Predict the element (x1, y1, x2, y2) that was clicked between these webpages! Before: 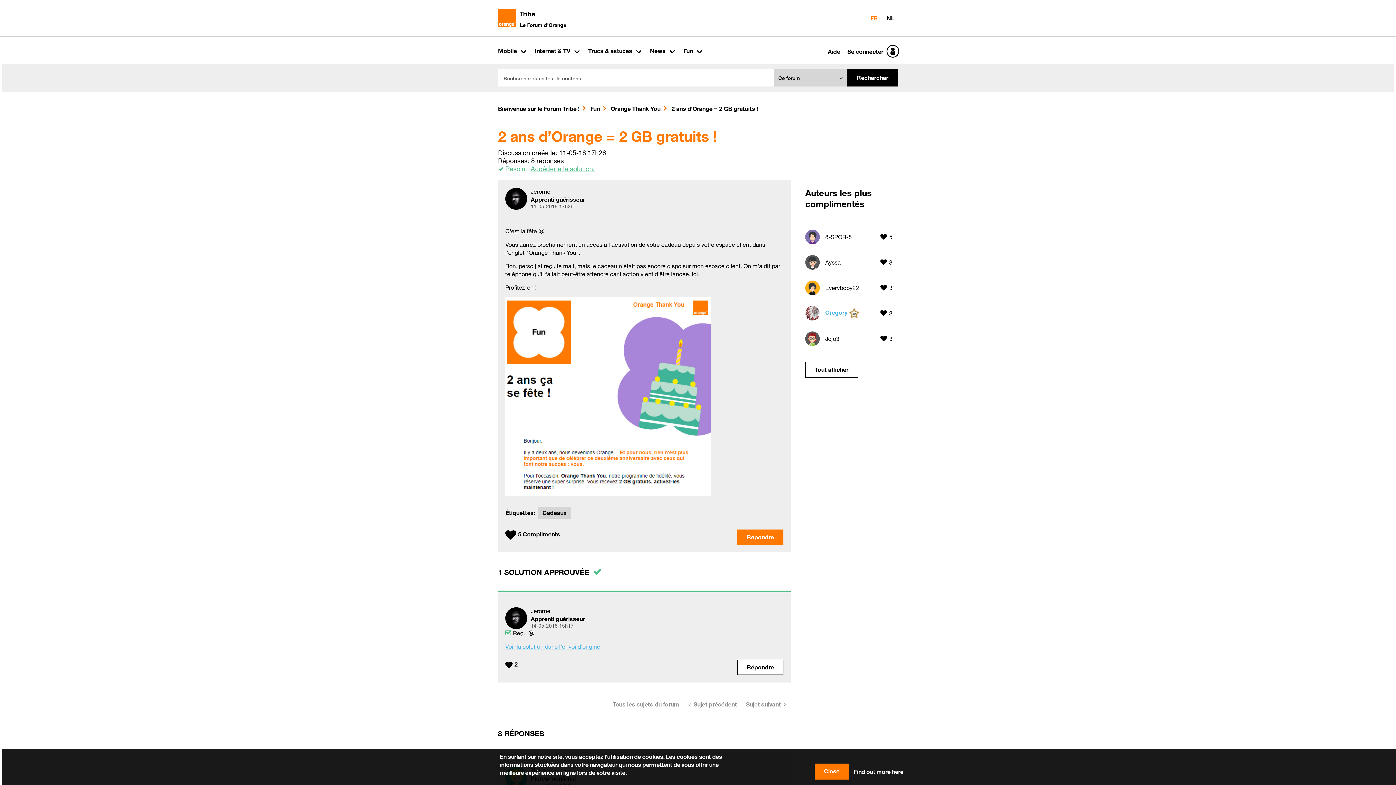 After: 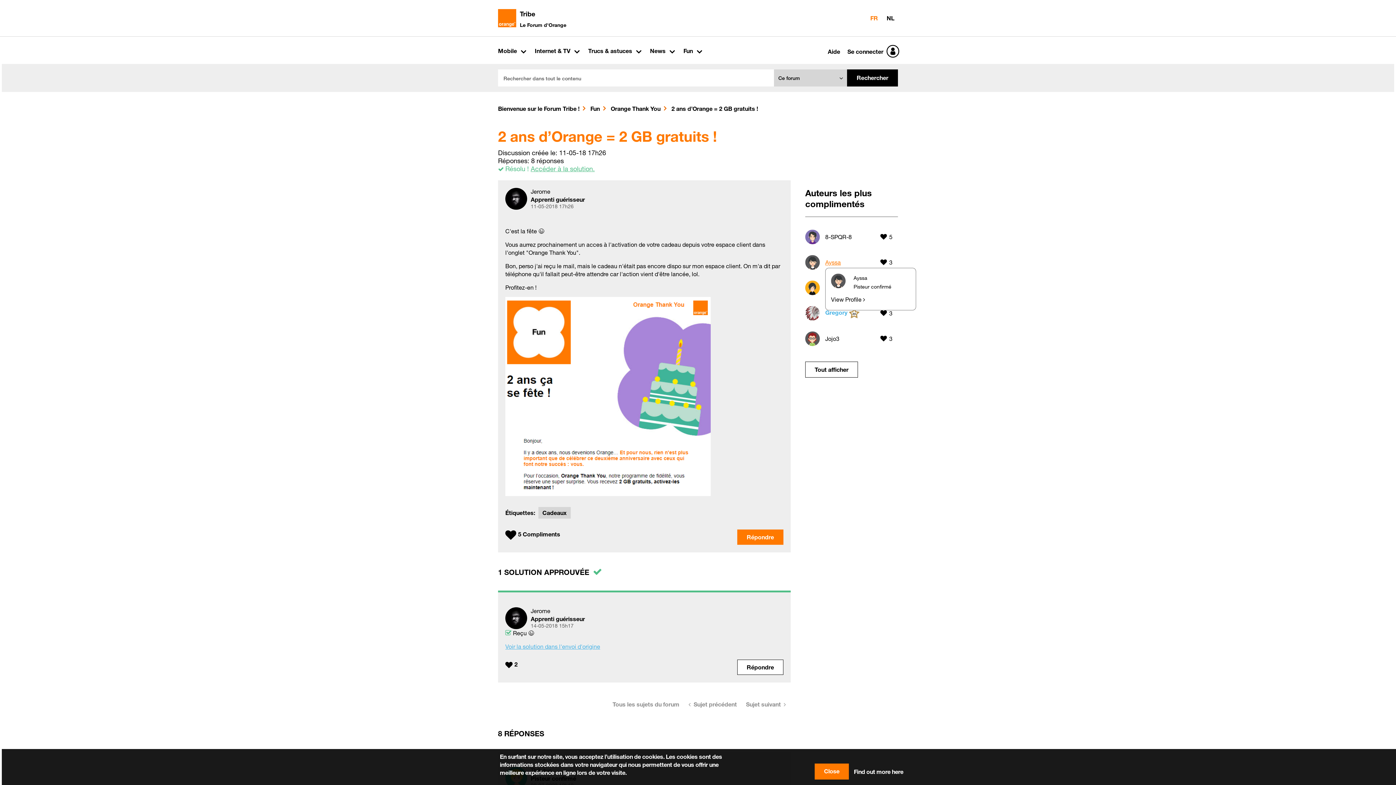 Action: bbox: (825, 258, 841, 266) label: Voir le profil de Ayssa